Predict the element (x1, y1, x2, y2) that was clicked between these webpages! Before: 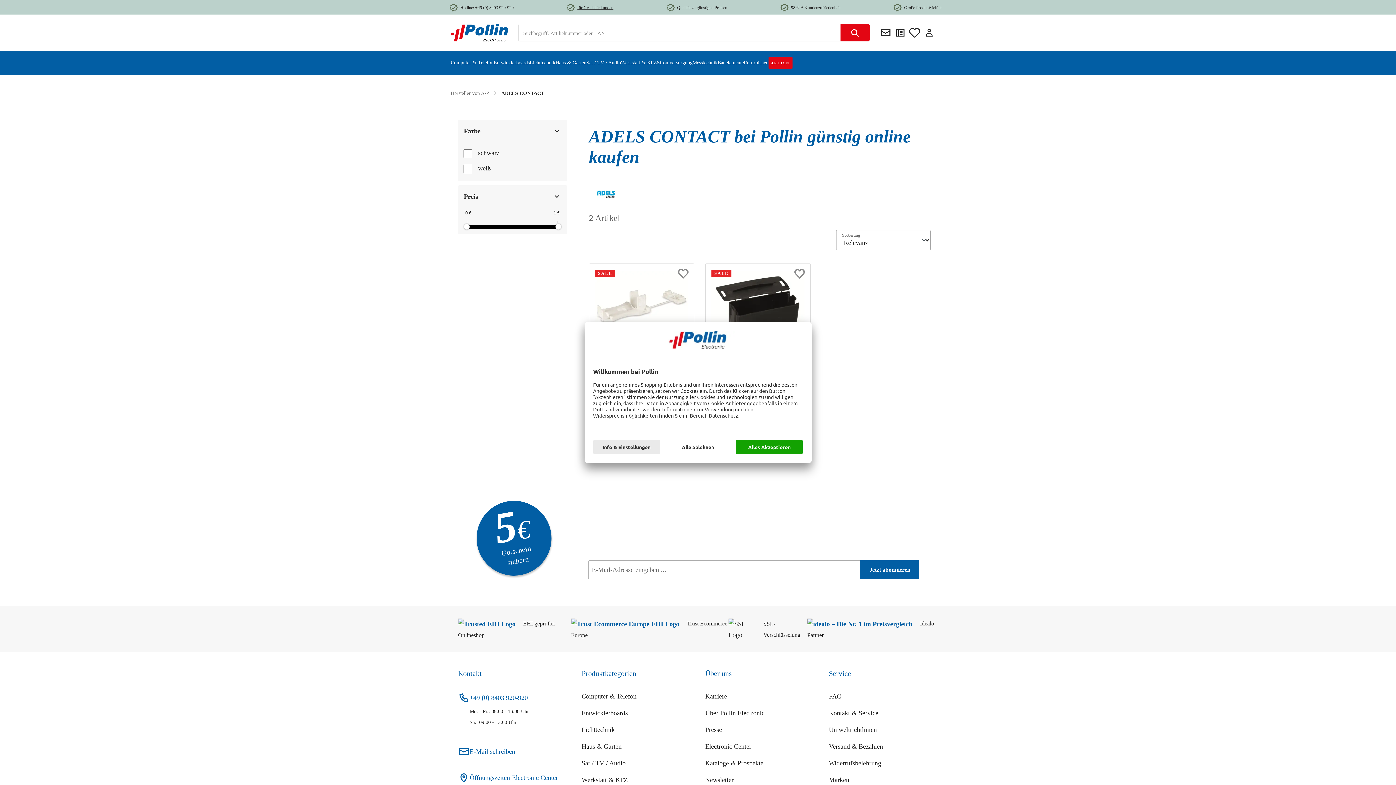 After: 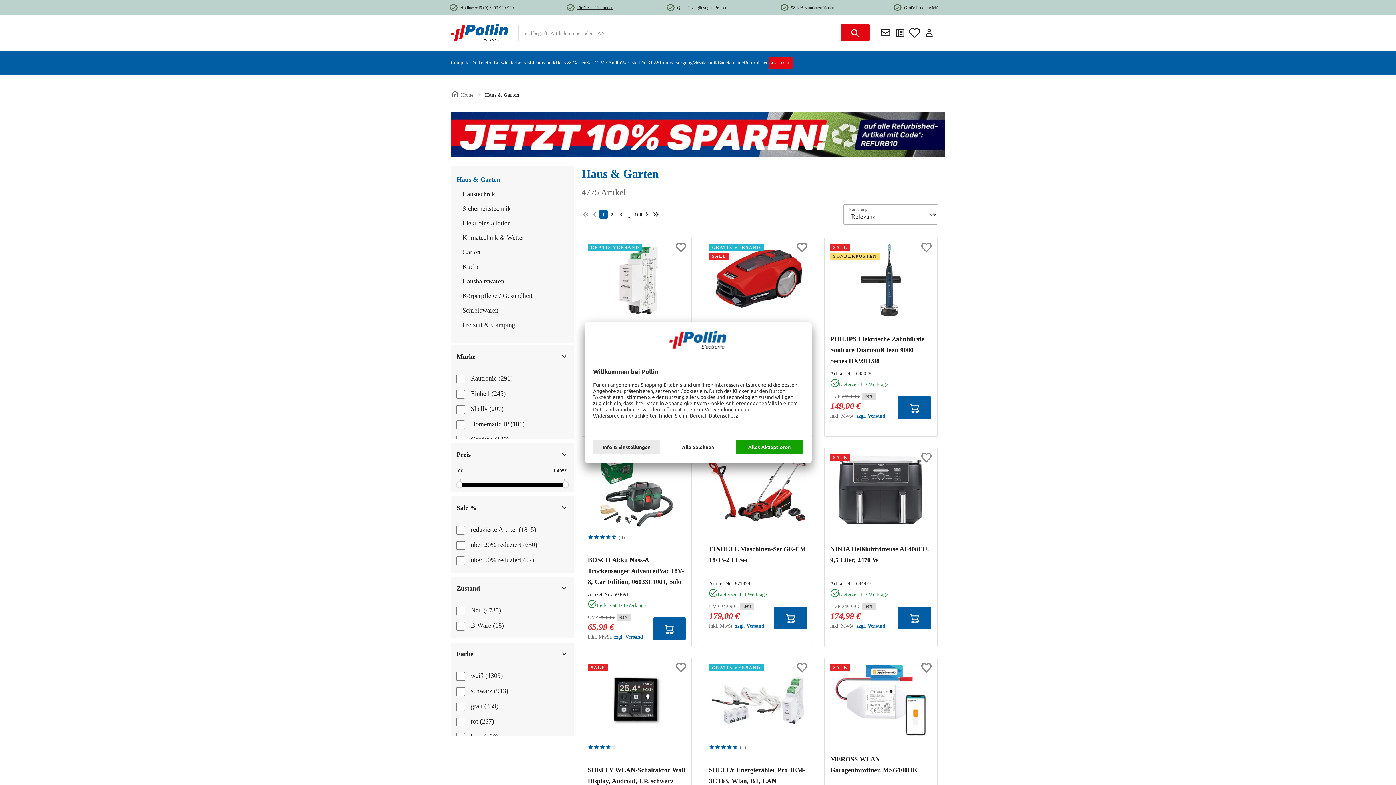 Action: bbox: (555, 57, 586, 68) label: Haus & Garten